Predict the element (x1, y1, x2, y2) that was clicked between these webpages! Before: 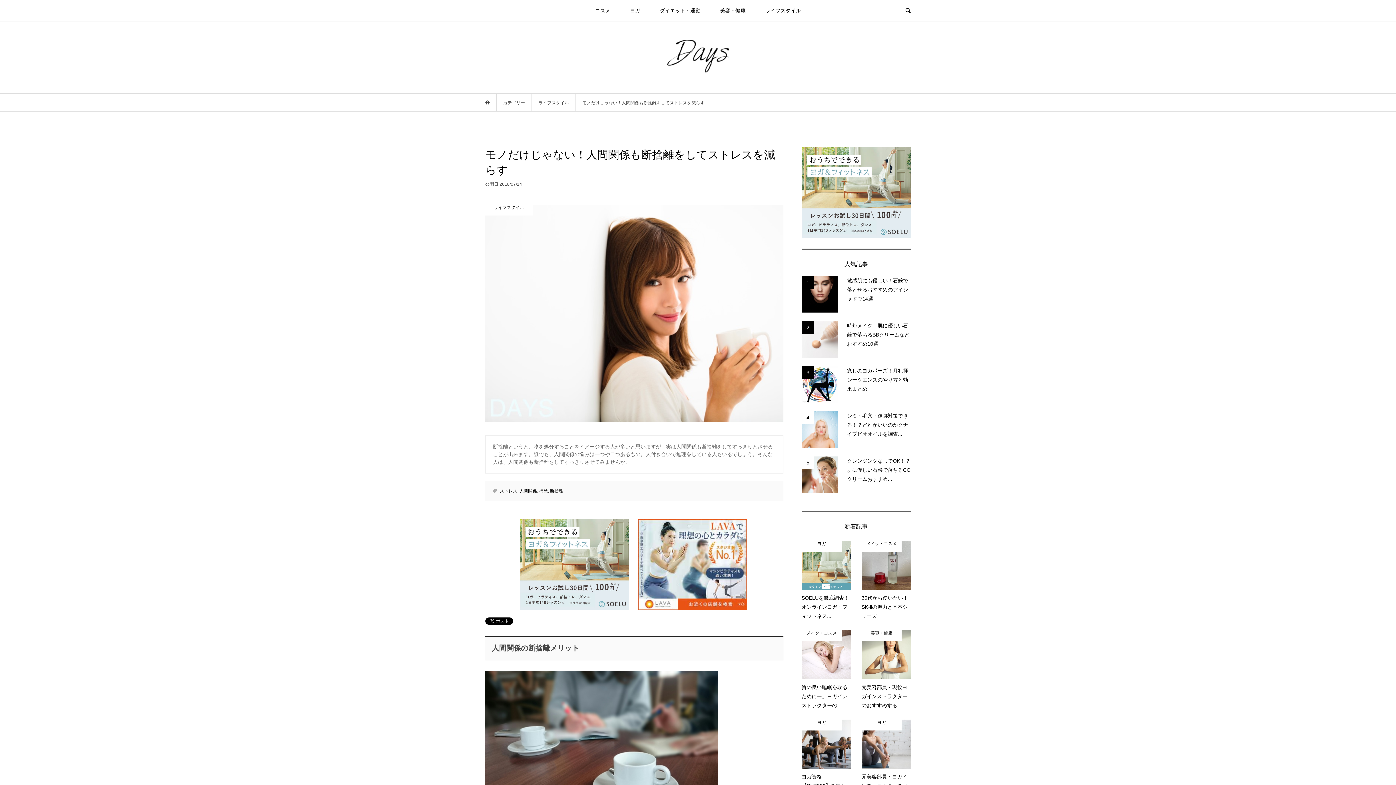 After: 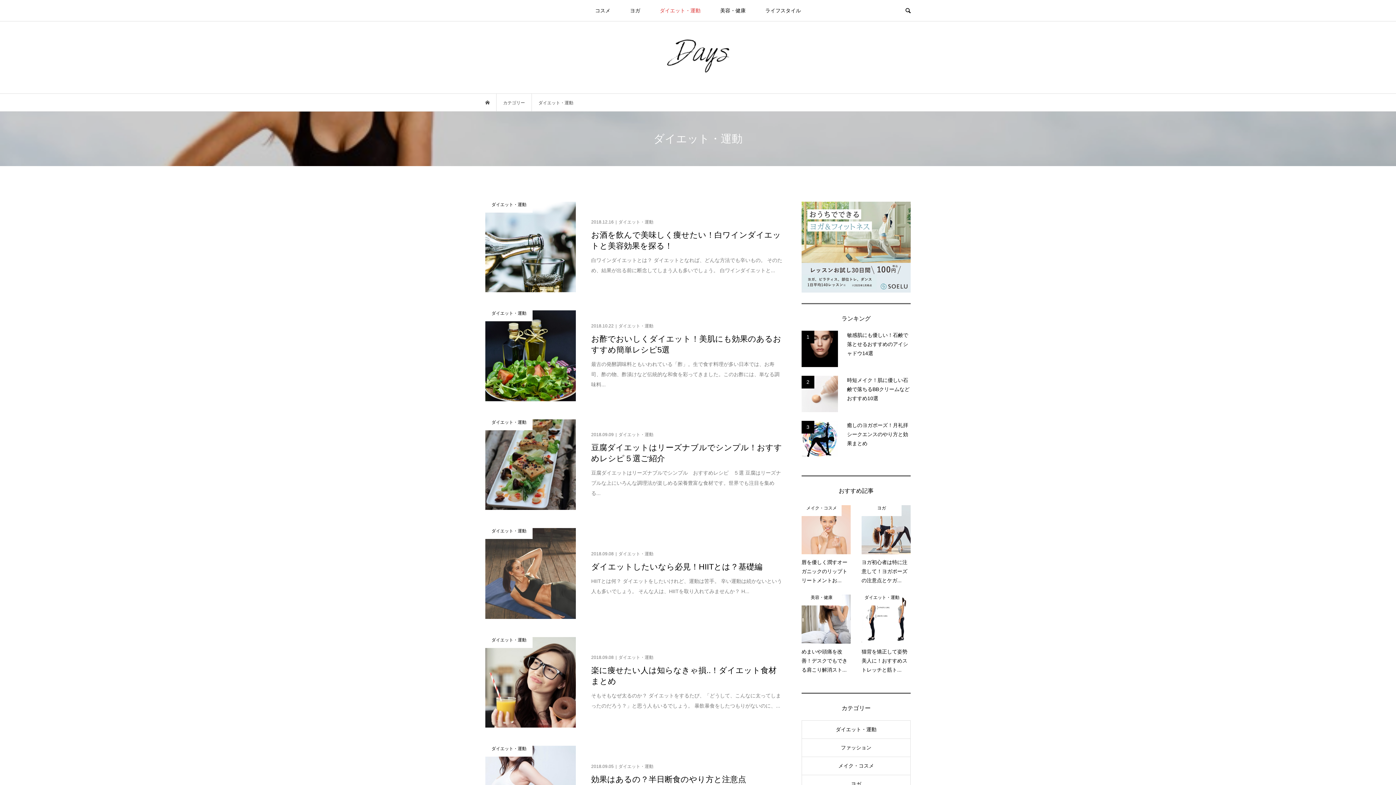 Action: label: ダイエット・運動 bbox: (650, 0, 709, 21)